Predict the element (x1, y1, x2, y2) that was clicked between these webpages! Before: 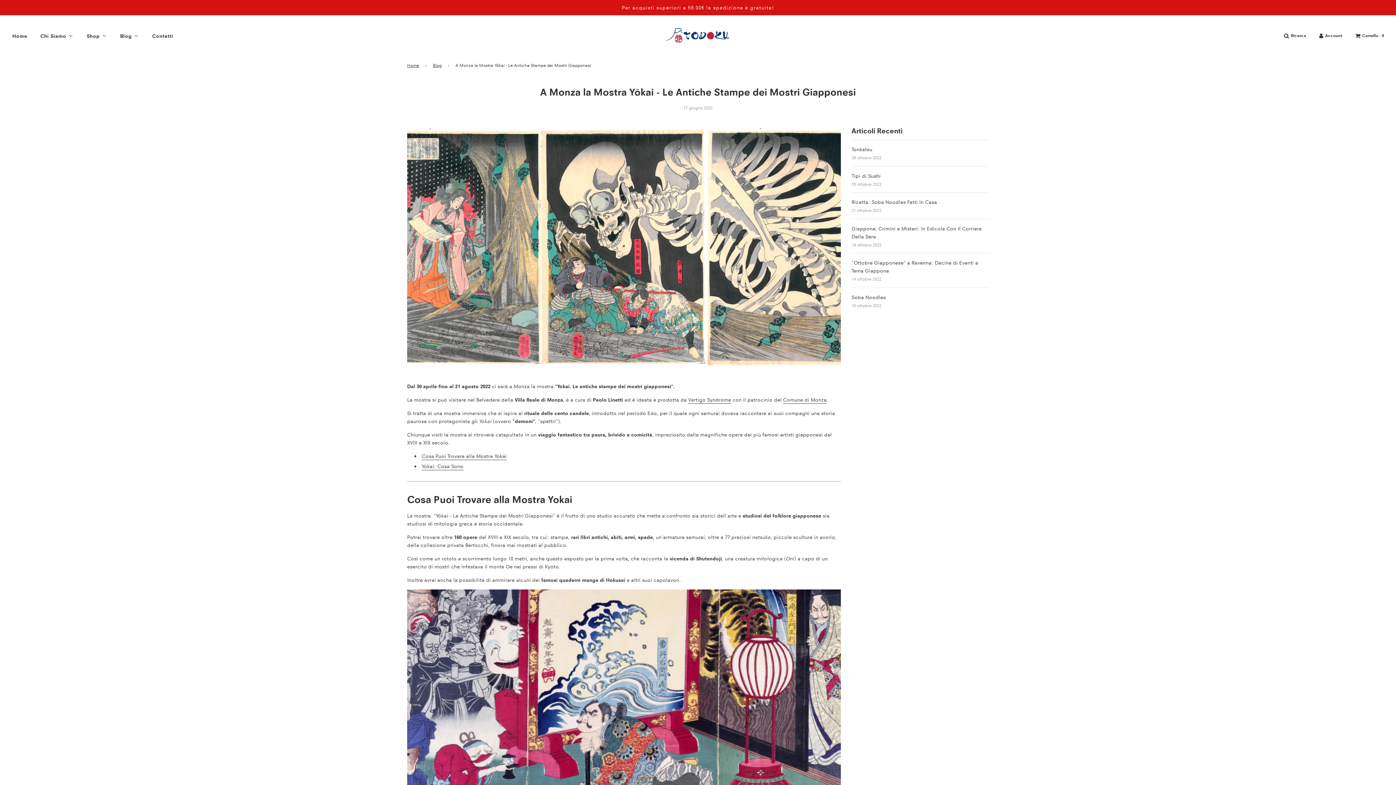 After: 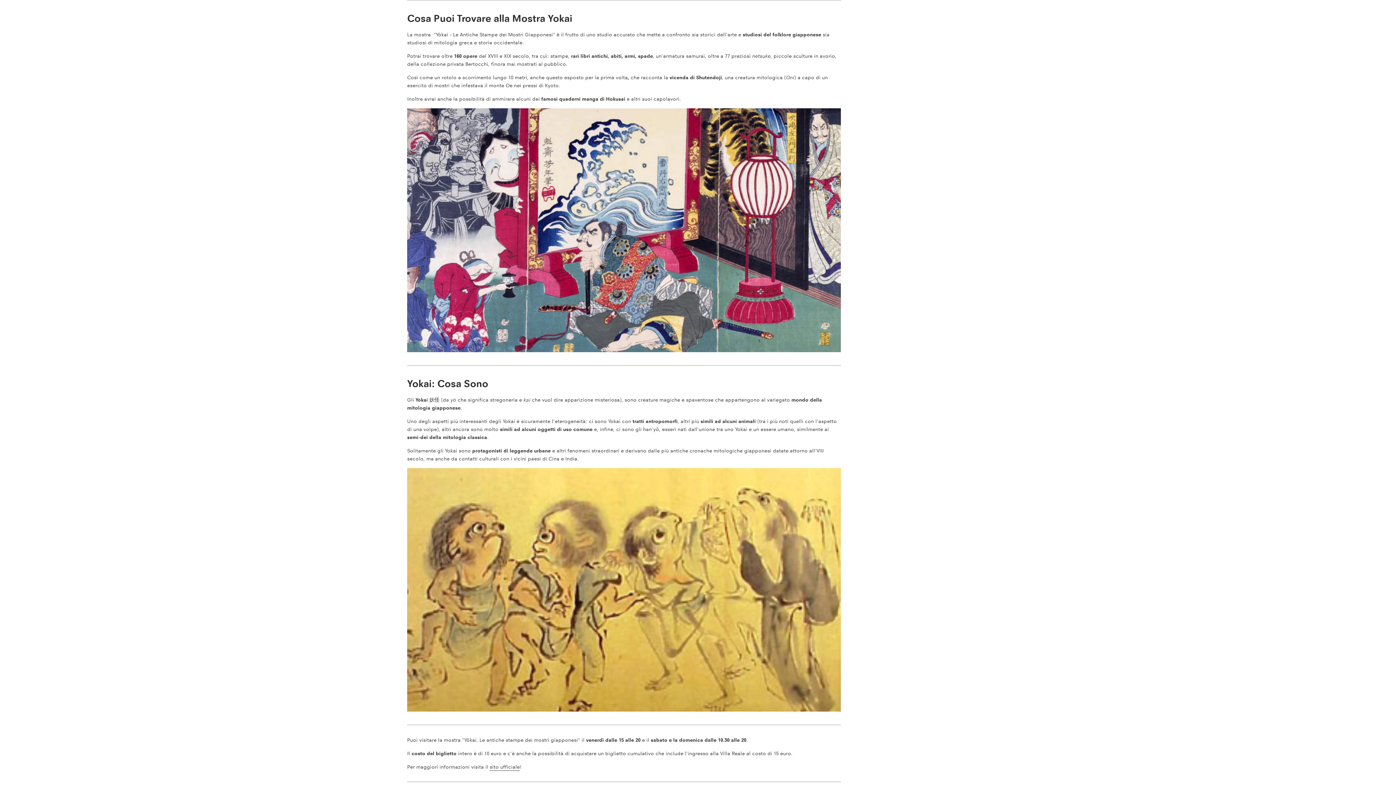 Action: label: Cosa Puoi Trovare alla Mostra Yokai bbox: (421, 453, 506, 460)